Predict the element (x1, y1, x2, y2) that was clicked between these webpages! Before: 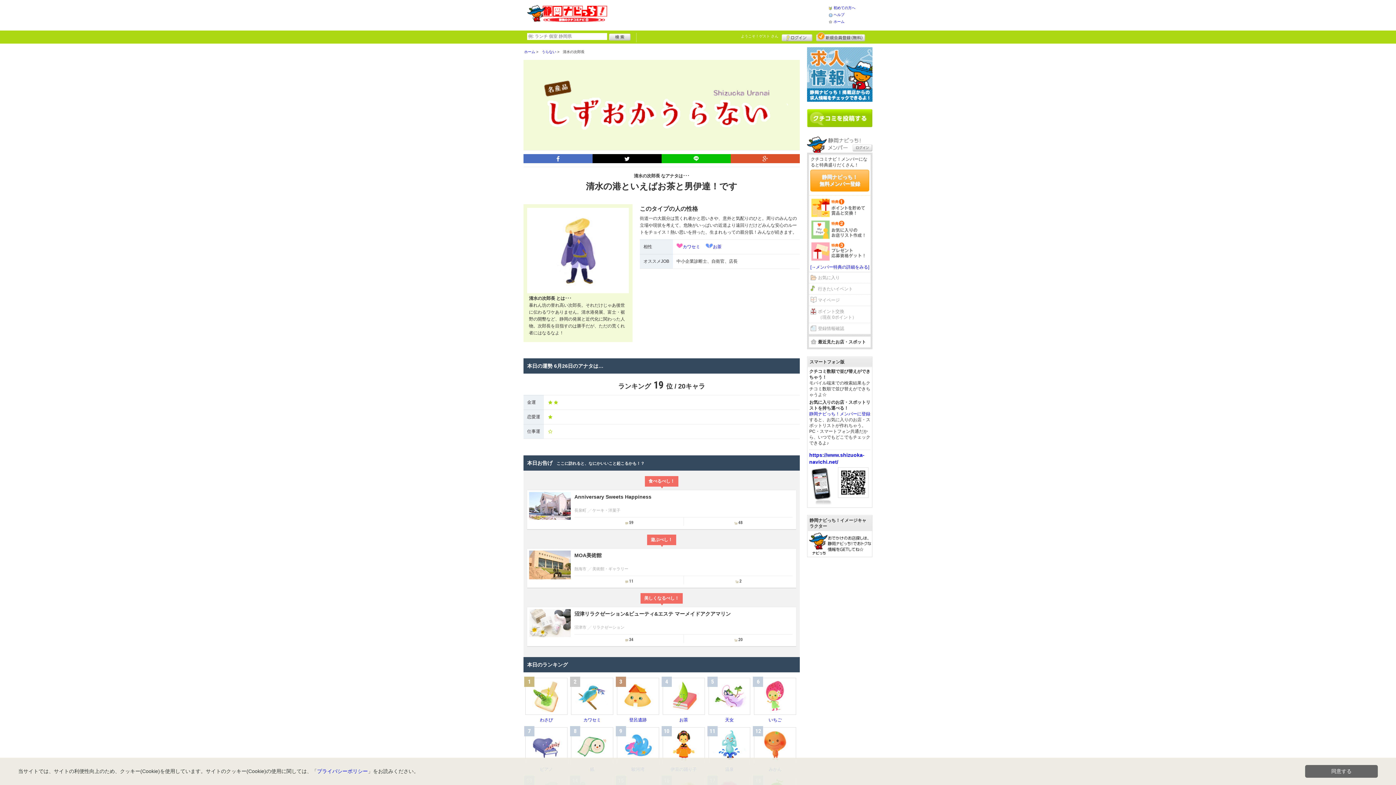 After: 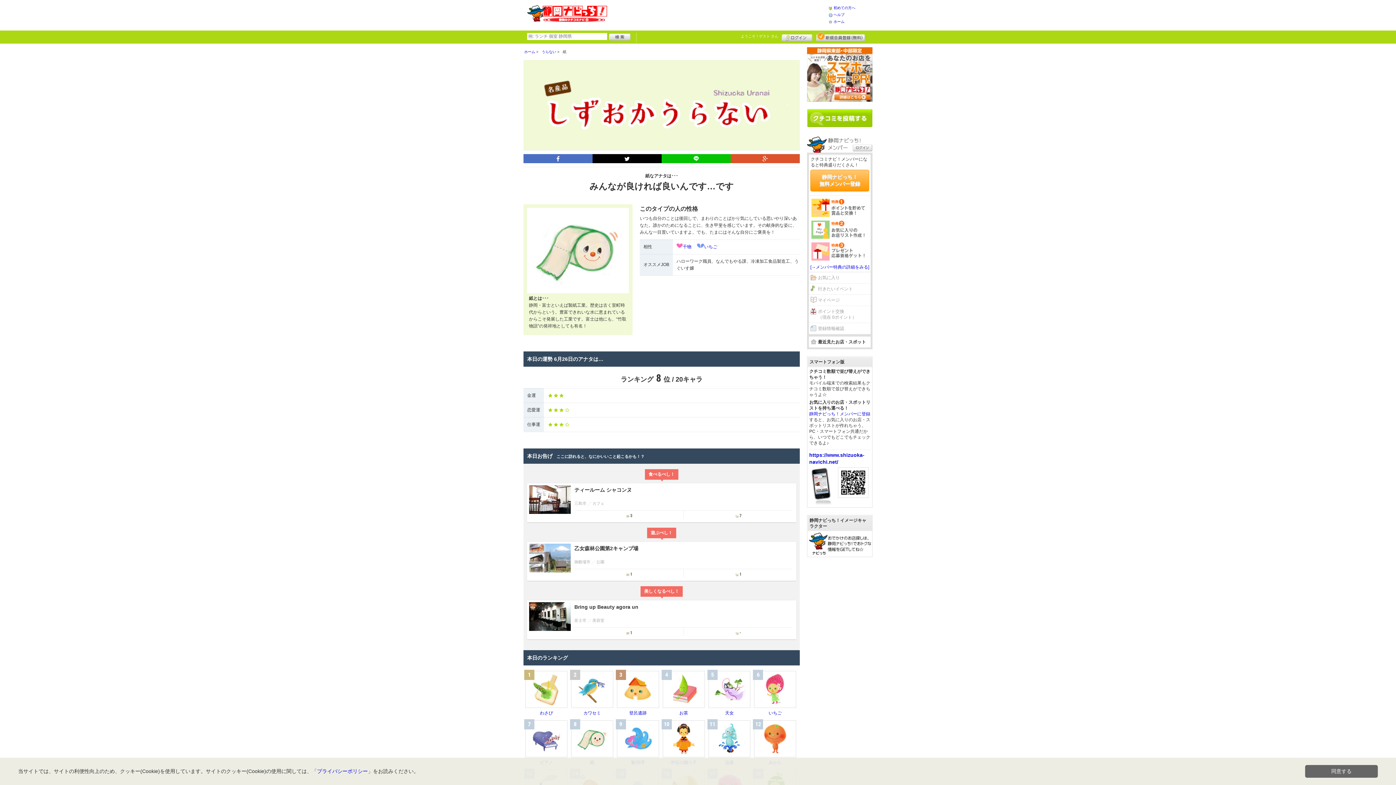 Action: label: 8

紙 bbox: (571, 727, 613, 773)